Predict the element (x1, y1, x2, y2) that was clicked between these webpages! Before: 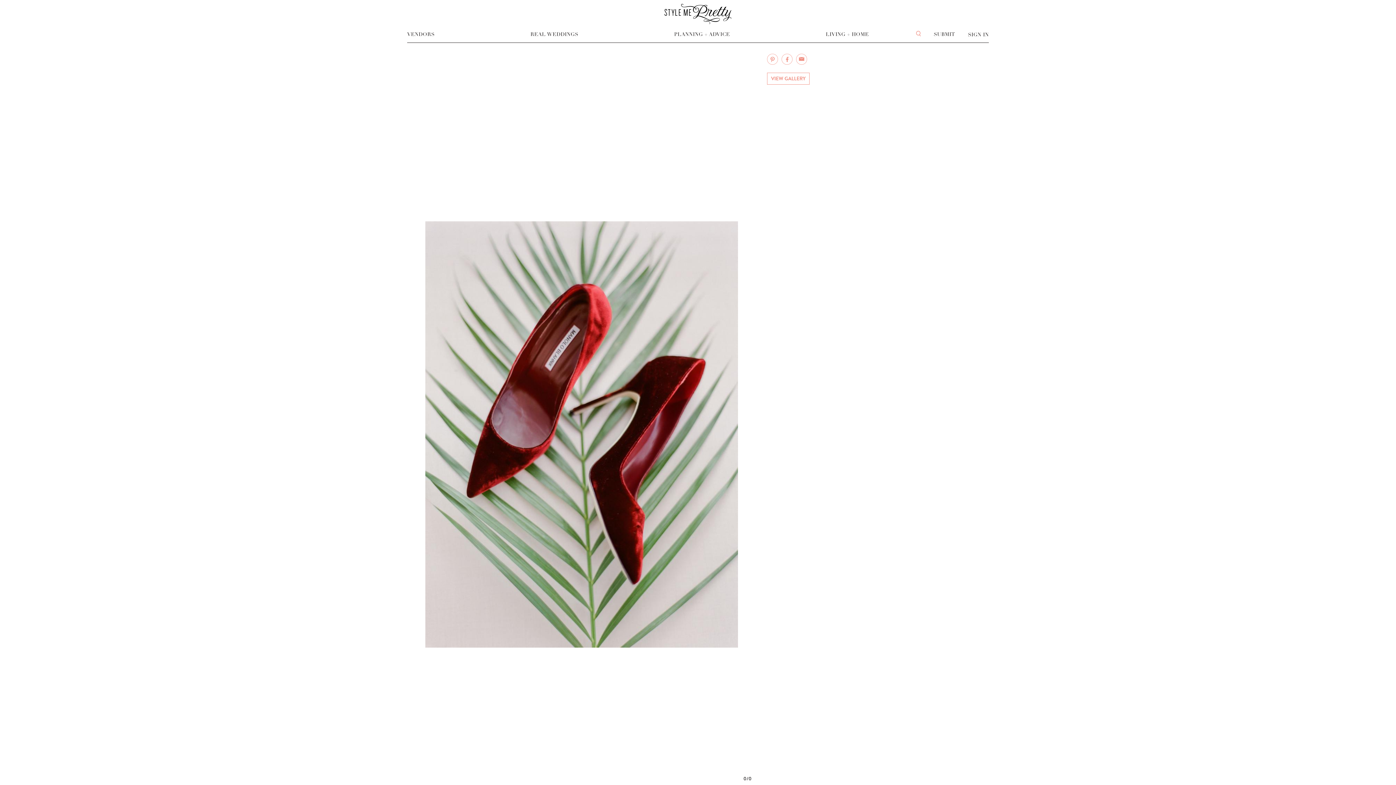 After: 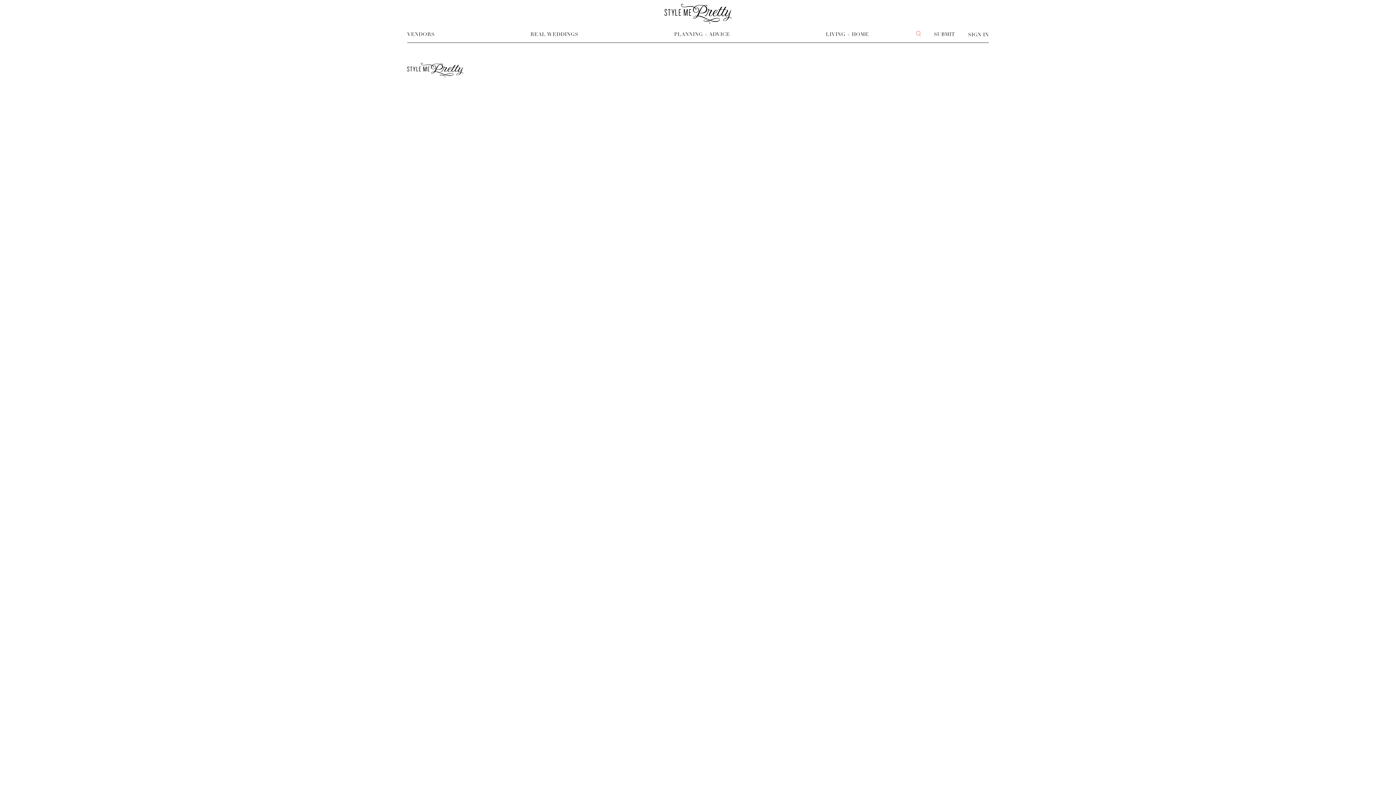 Action: bbox: (767, 72, 809, 84) label: VIEW GALLERY